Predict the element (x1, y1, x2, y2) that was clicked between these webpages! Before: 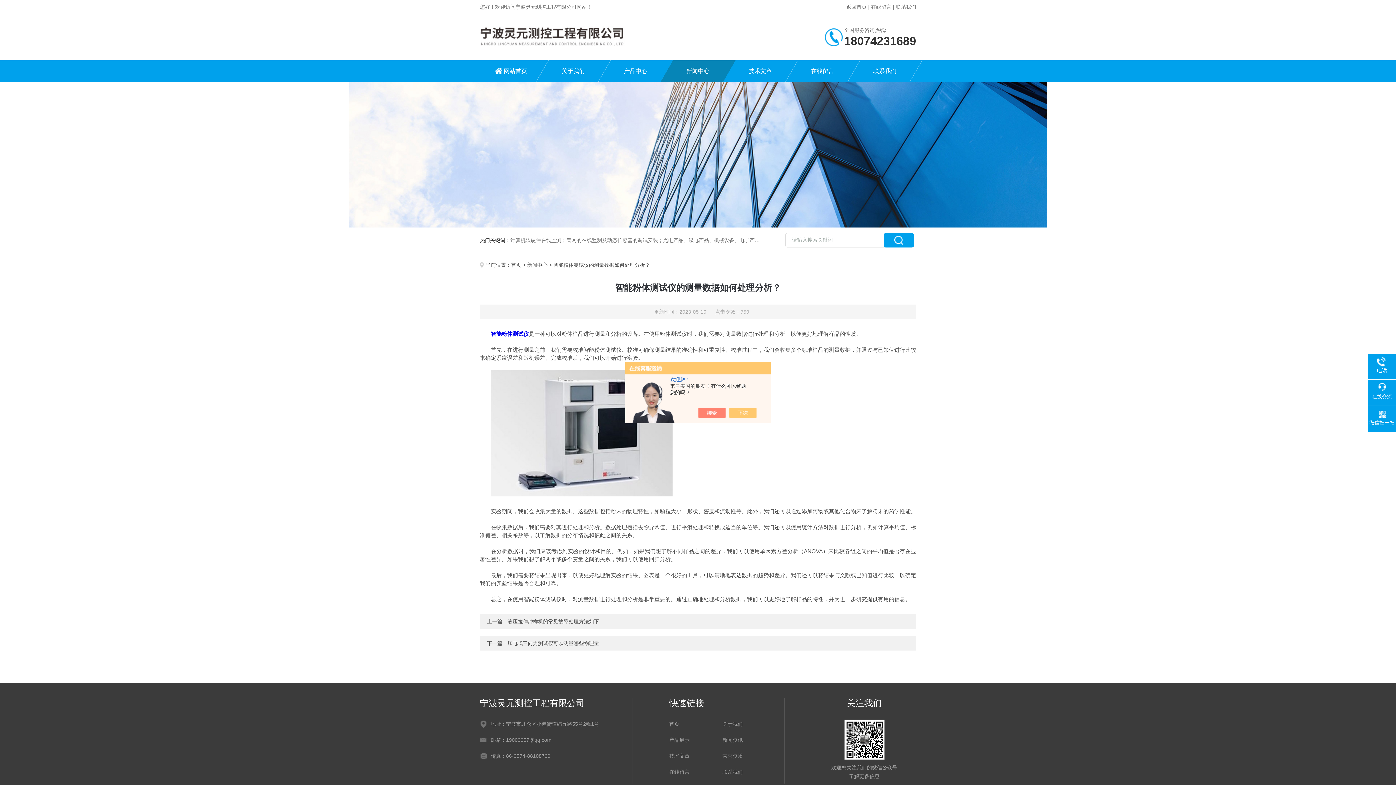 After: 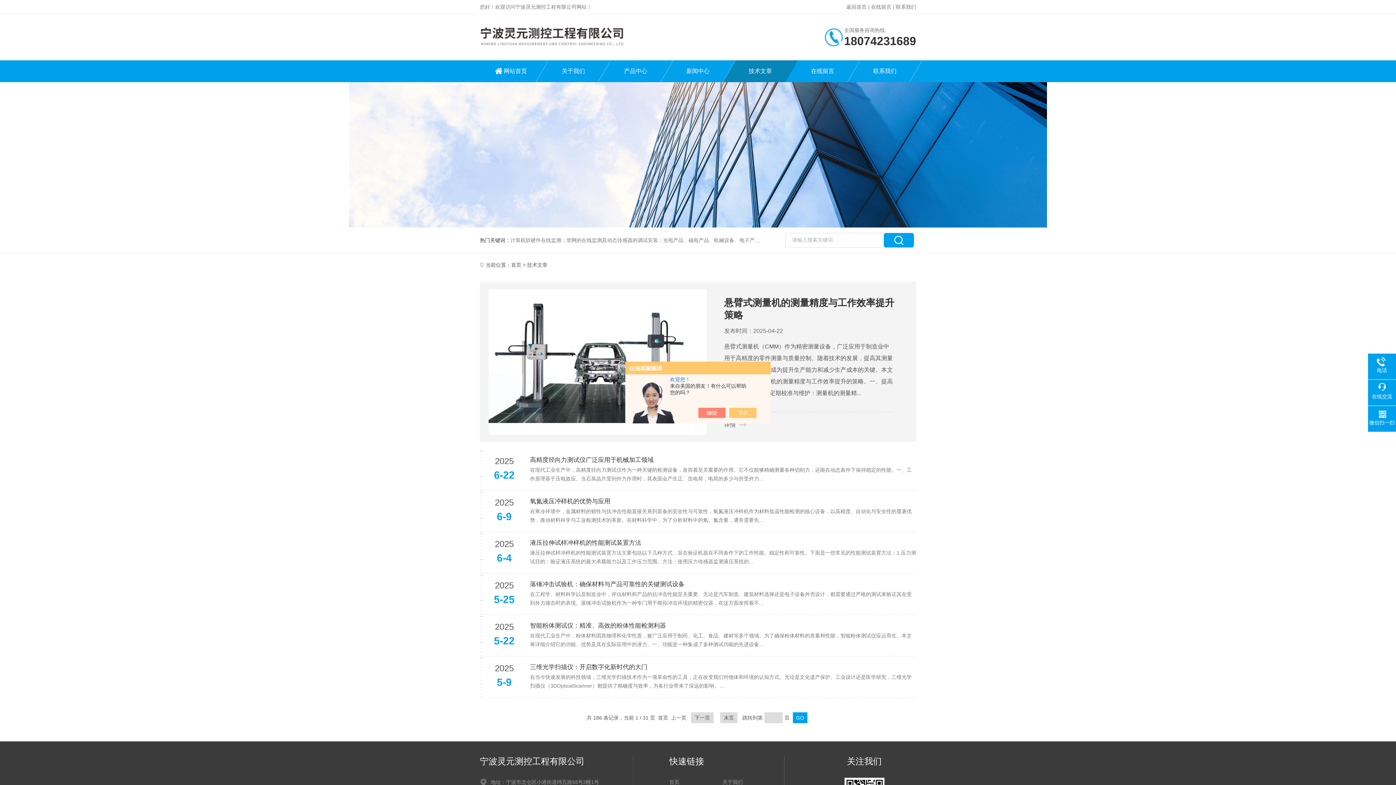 Action: label: 技术文章 bbox: (669, 752, 715, 760)